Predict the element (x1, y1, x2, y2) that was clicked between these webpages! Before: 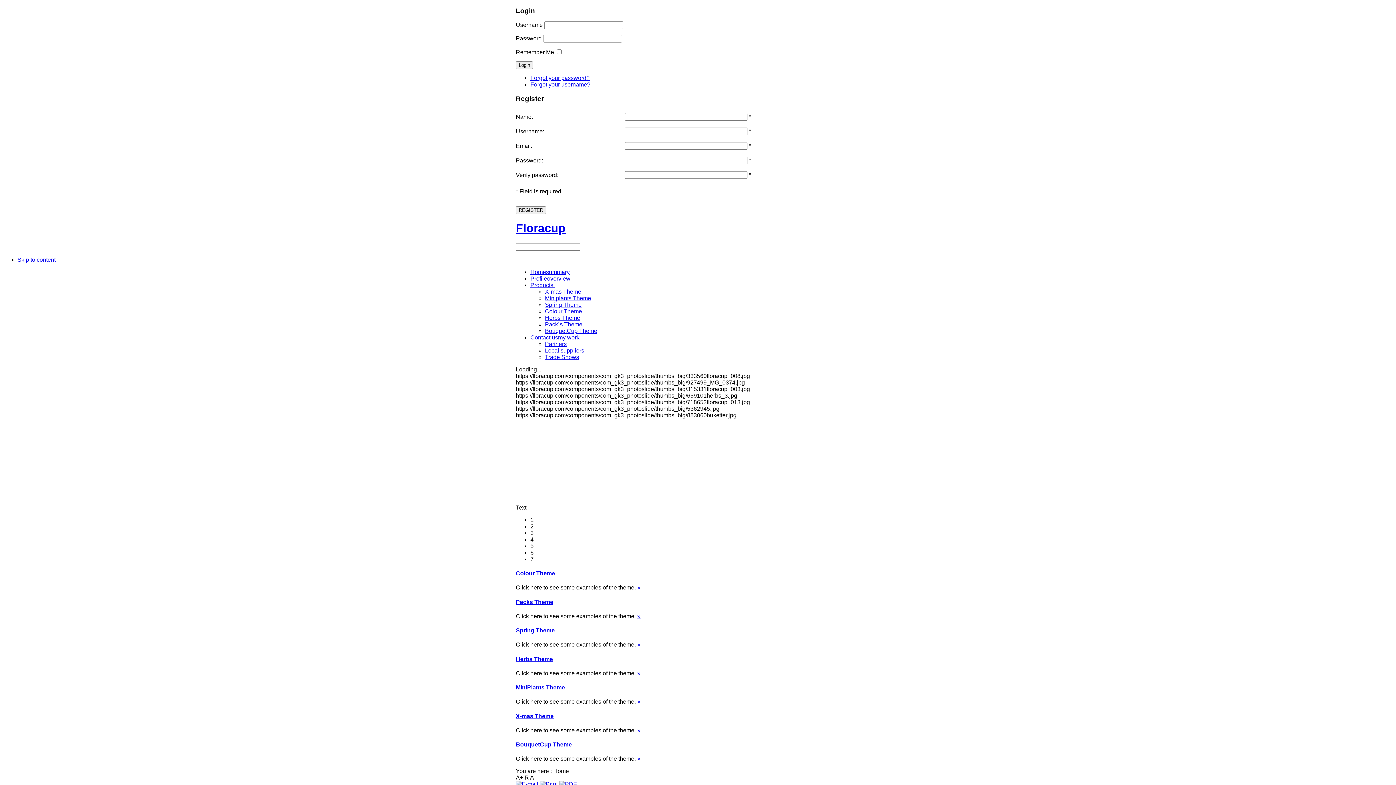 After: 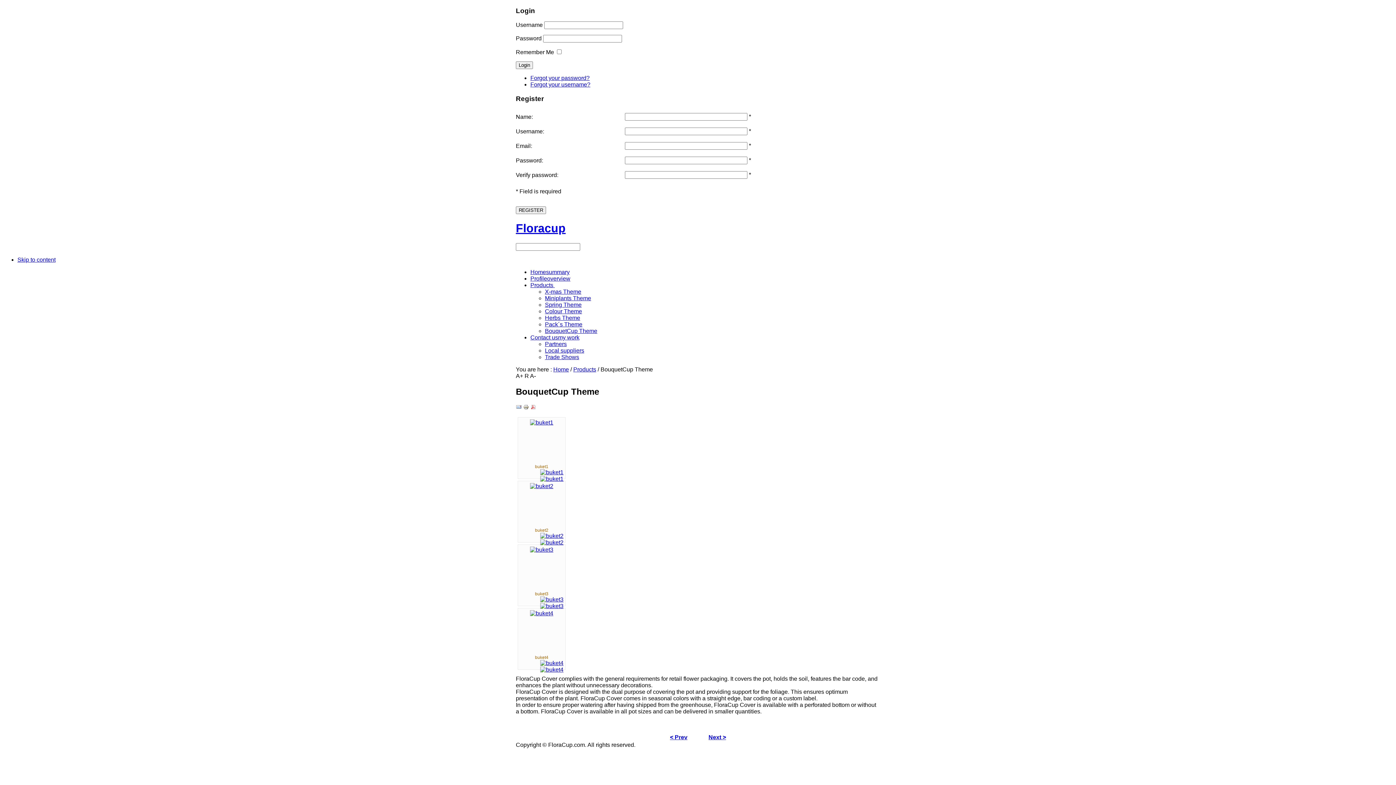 Action: bbox: (545, 327, 597, 334) label: BouquetCup Theme